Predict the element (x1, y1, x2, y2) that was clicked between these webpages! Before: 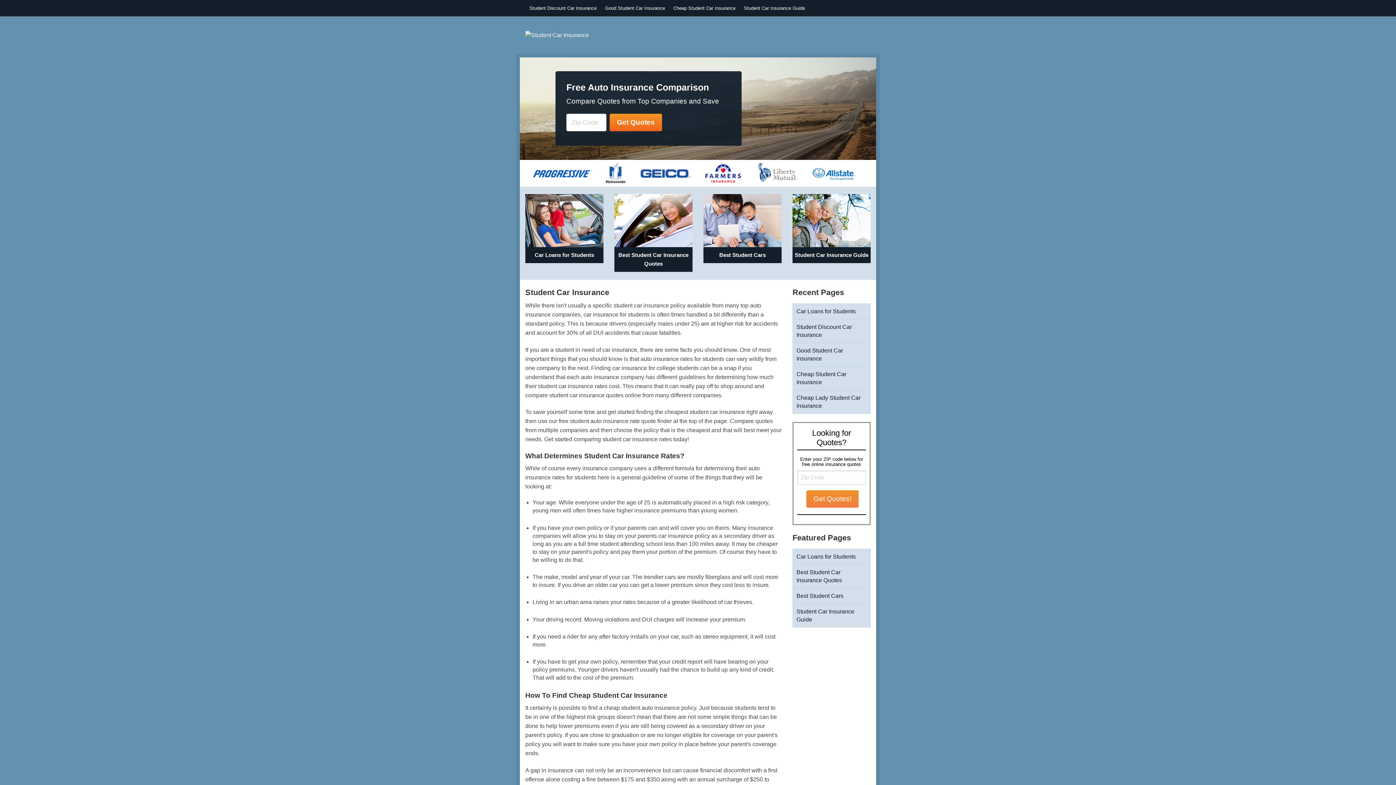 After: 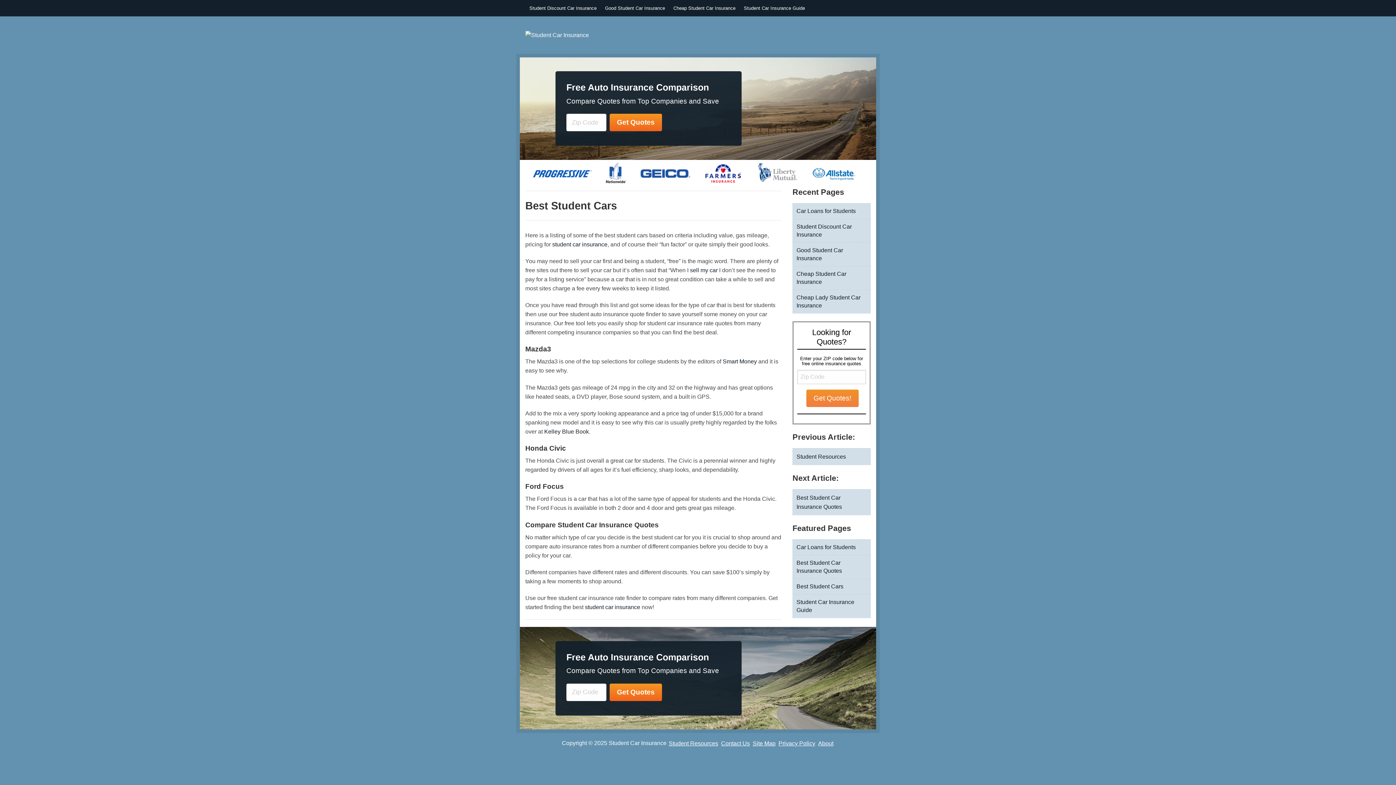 Action: bbox: (796, 592, 843, 599) label: Best Student Cars